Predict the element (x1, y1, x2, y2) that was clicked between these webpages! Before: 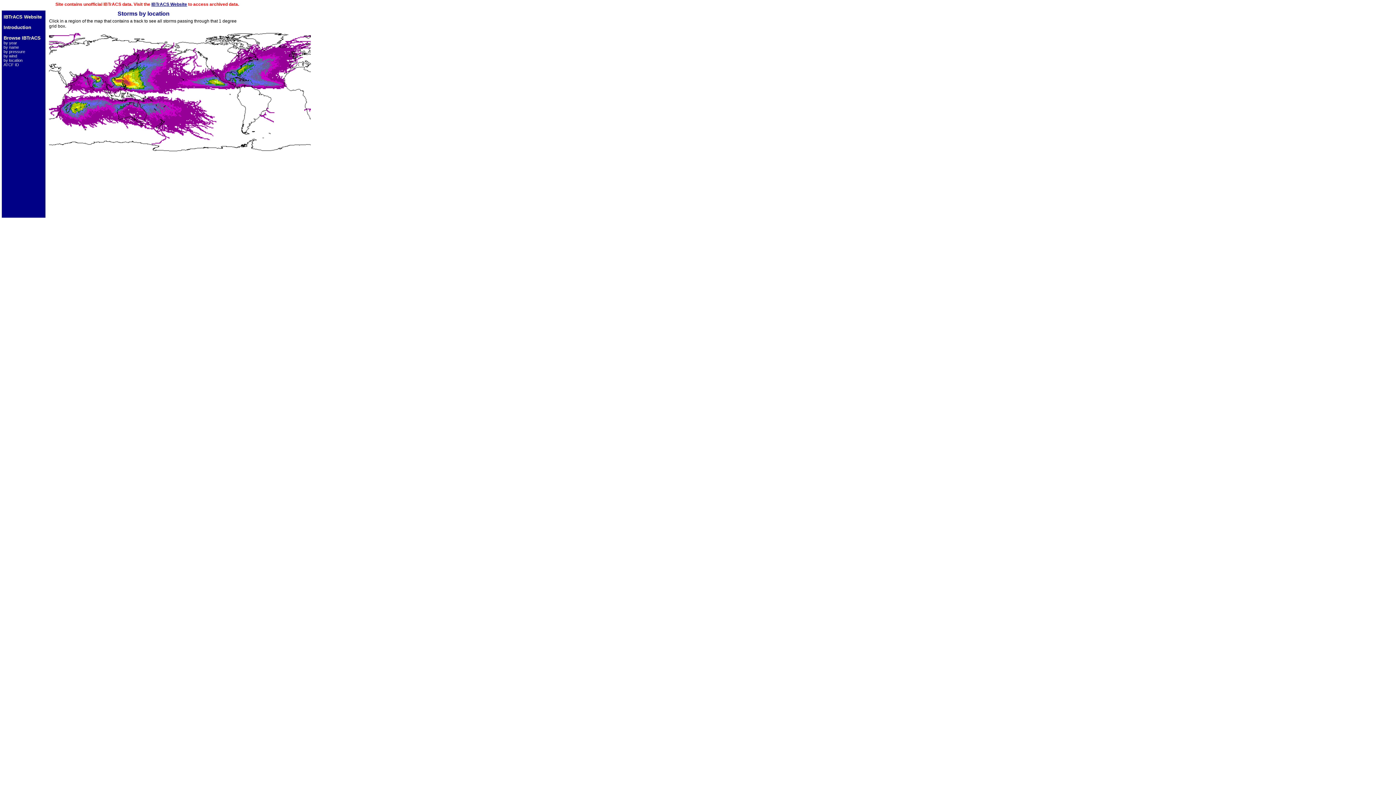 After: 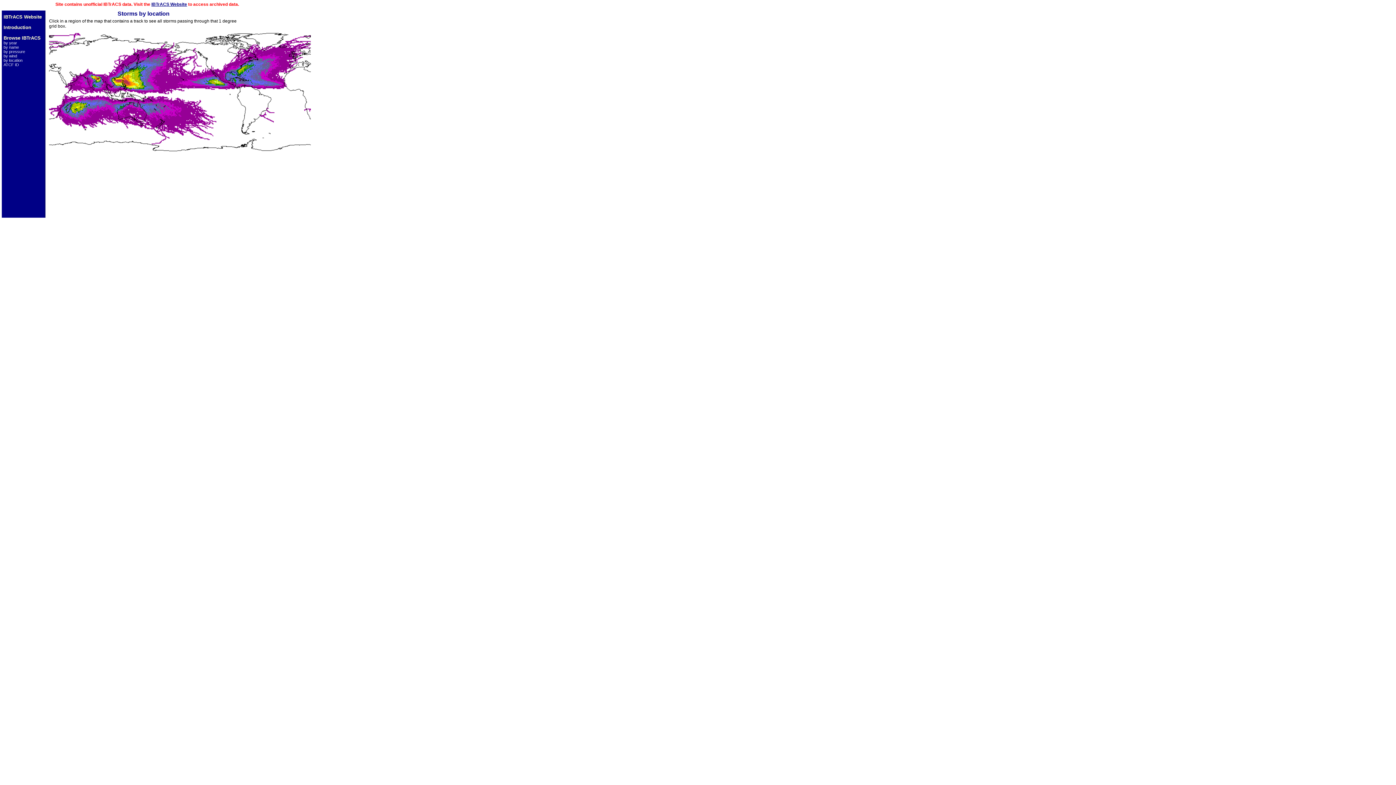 Action: label: by location bbox: (3, 58, 22, 62)